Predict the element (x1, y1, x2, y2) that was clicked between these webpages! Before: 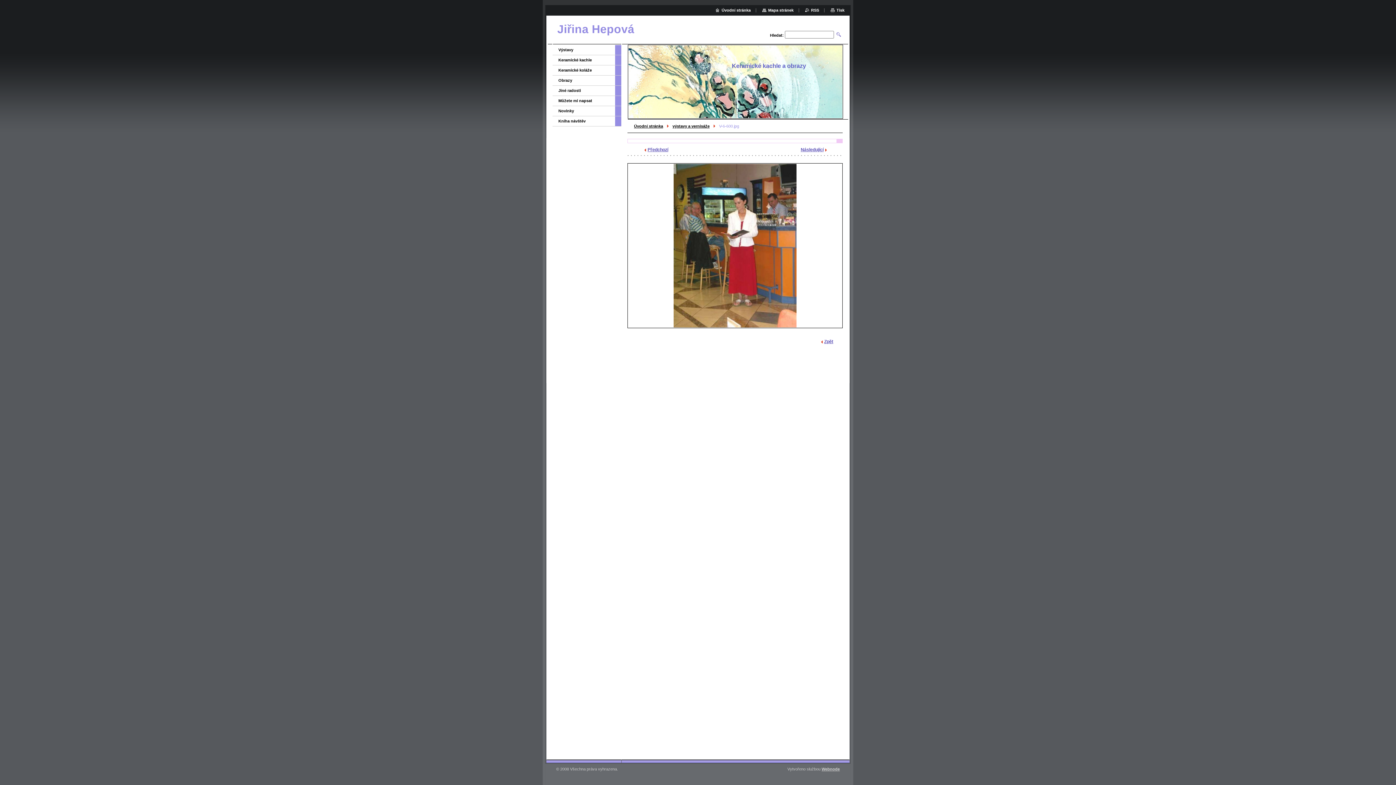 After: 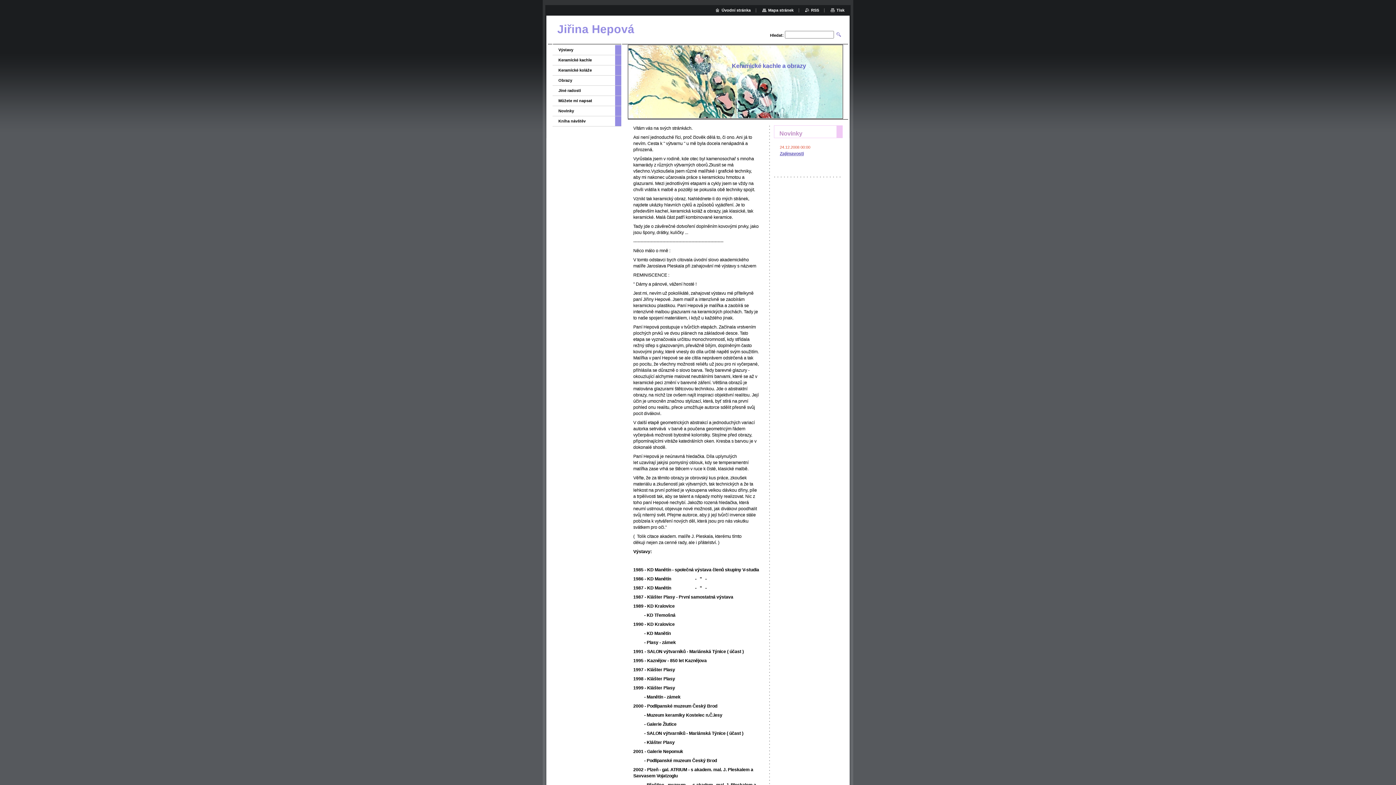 Action: bbox: (634, 124, 663, 128) label: Úvodní stránka